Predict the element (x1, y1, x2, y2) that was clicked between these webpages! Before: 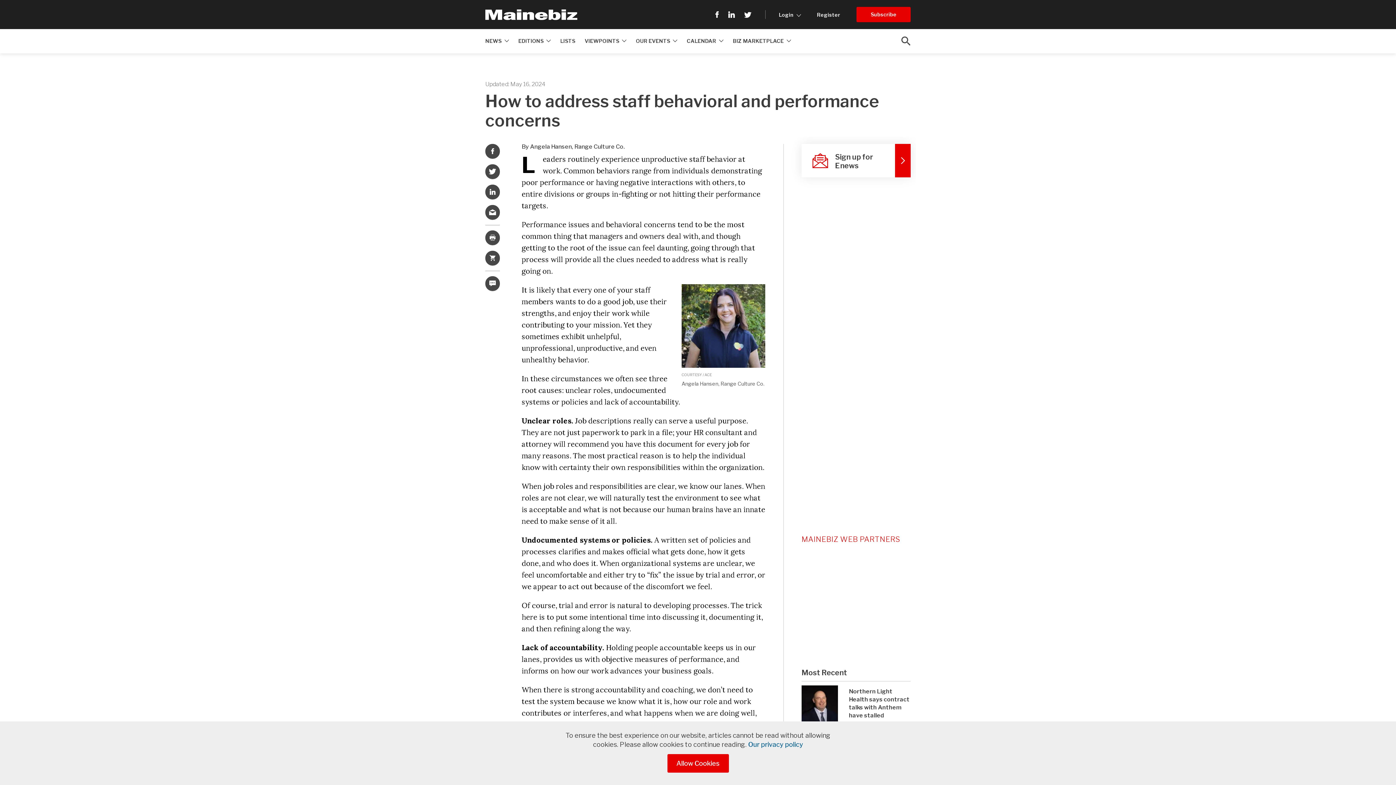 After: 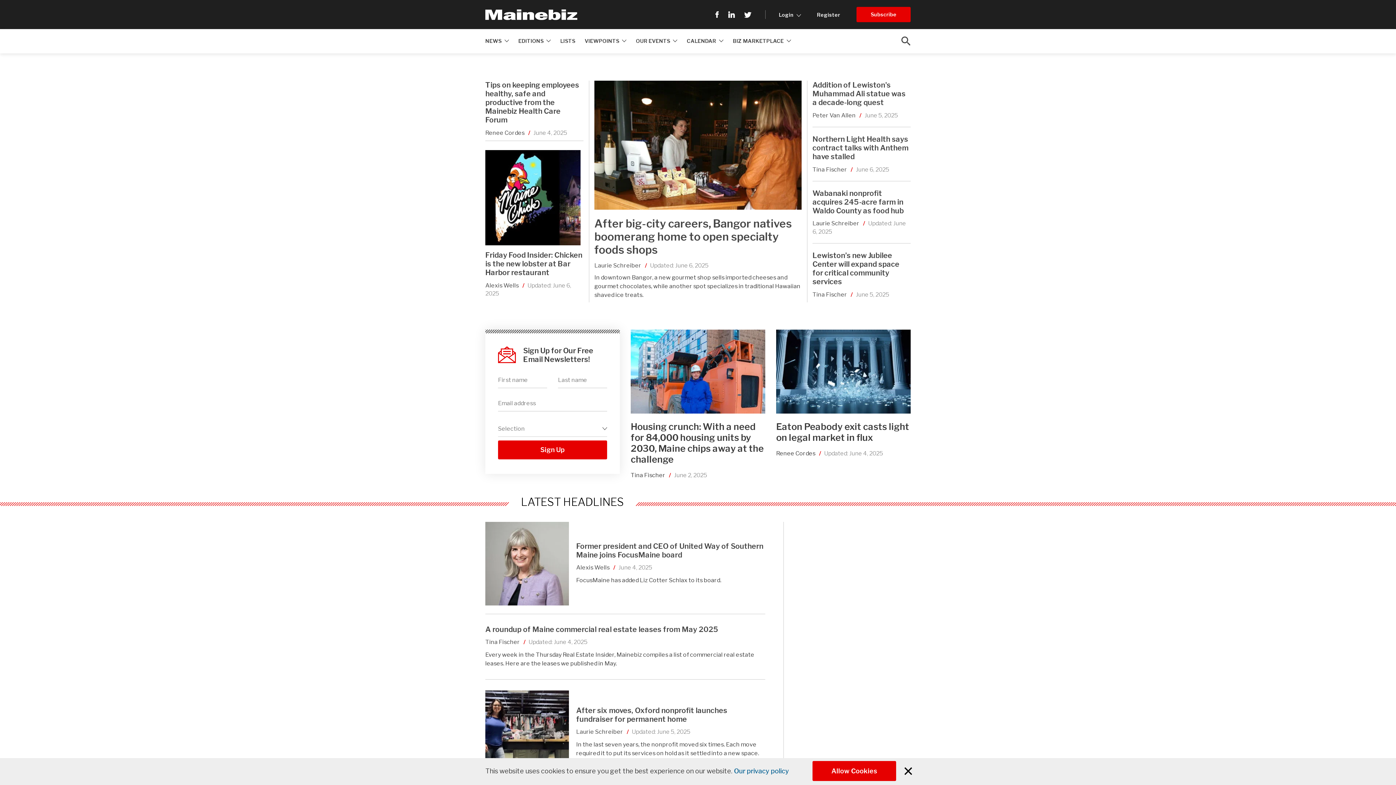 Action: bbox: (485, 9, 656, 20)